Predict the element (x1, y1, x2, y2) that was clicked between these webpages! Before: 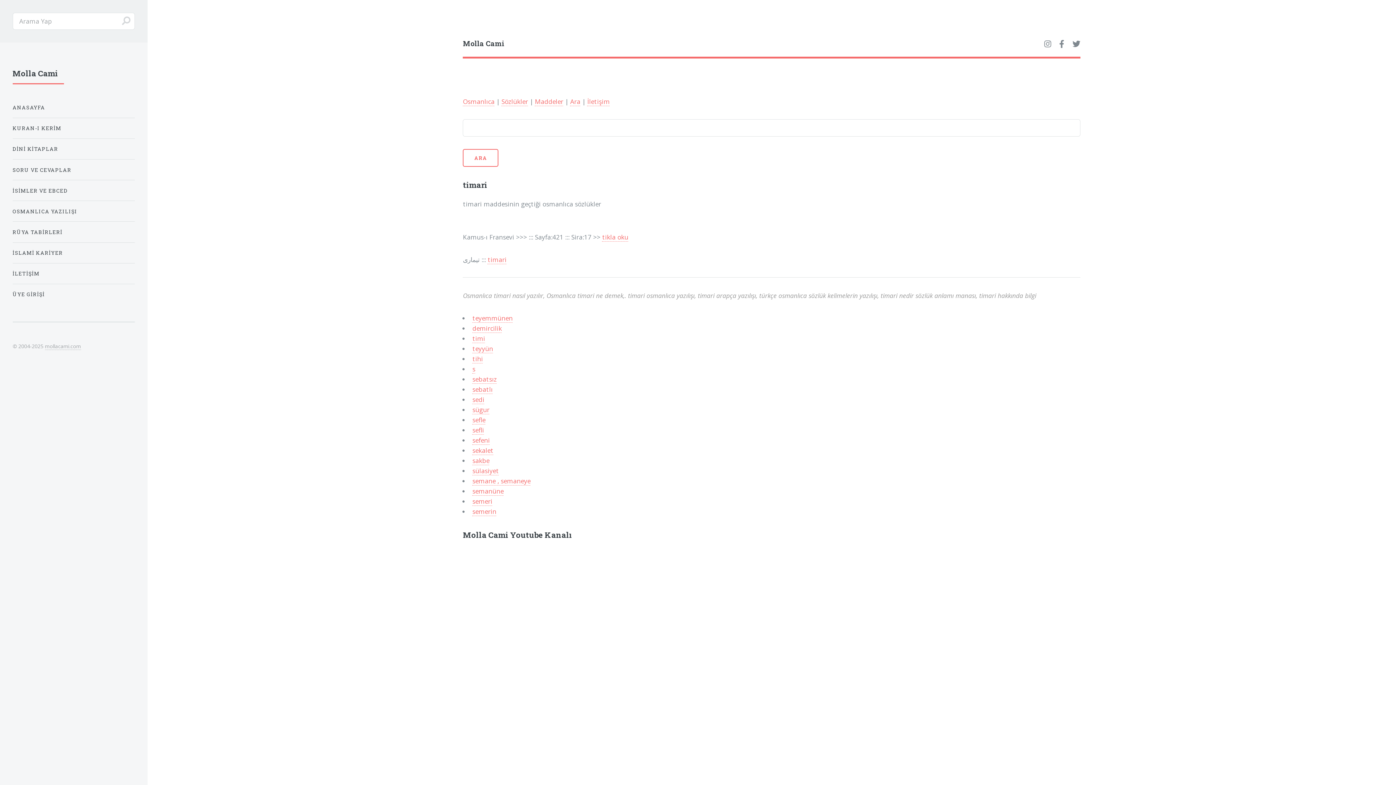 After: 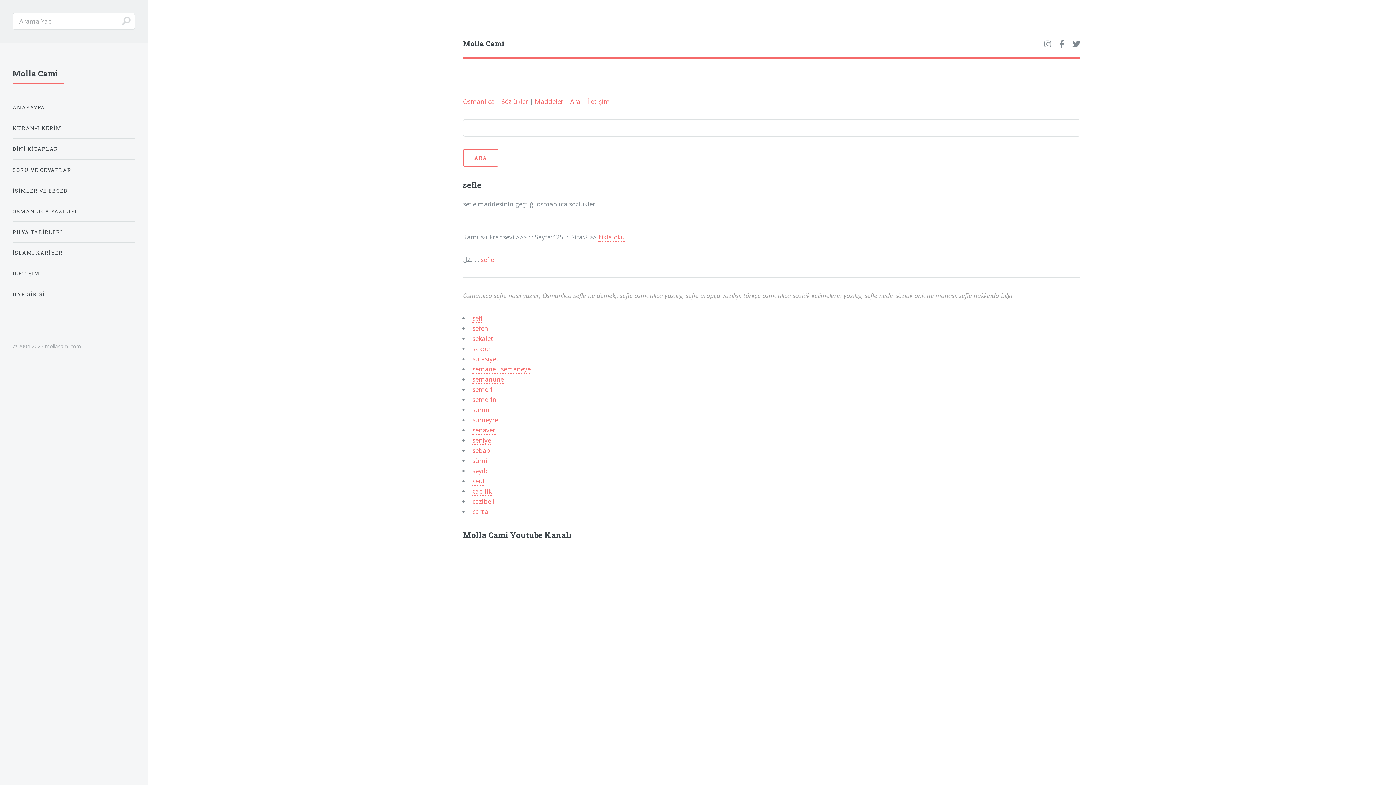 Action: label: sefle bbox: (472, 415, 485, 424)